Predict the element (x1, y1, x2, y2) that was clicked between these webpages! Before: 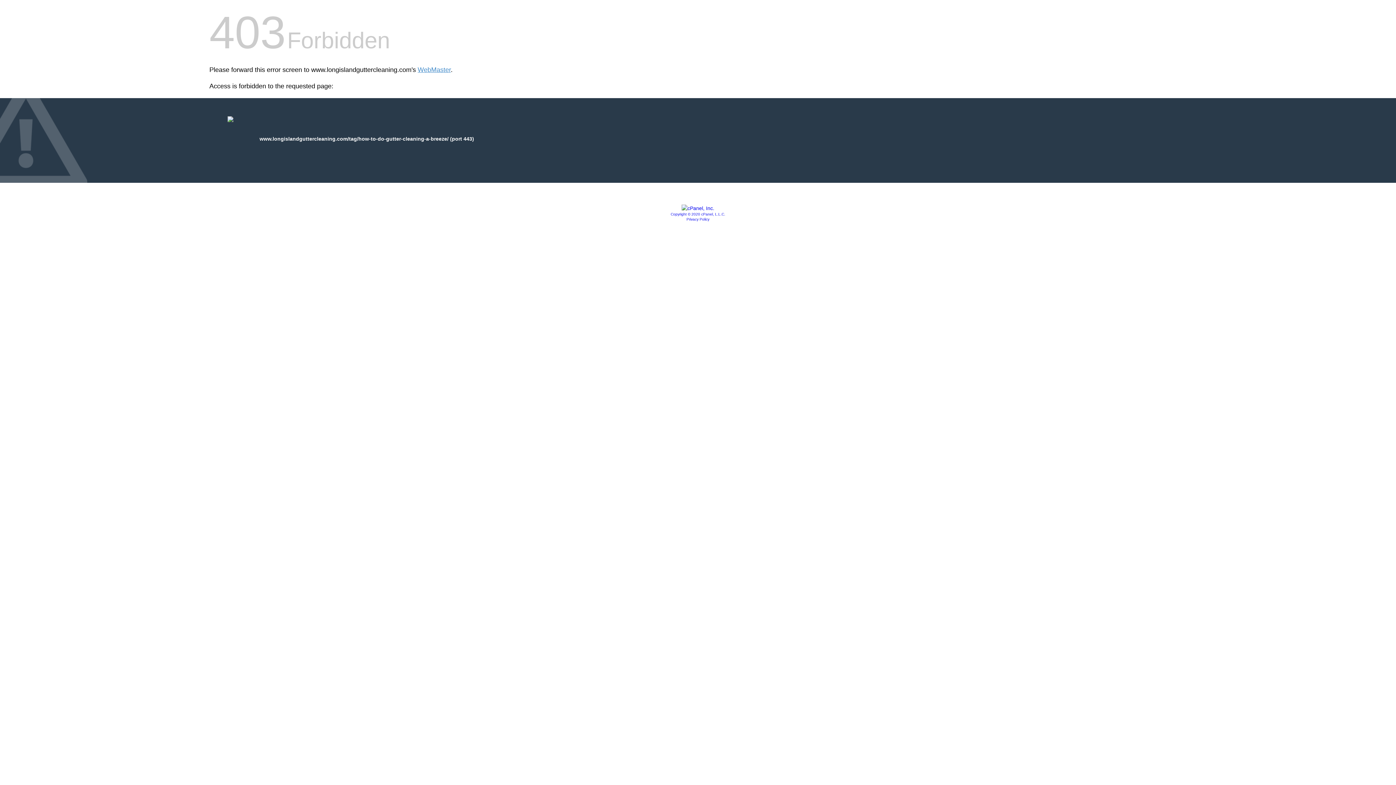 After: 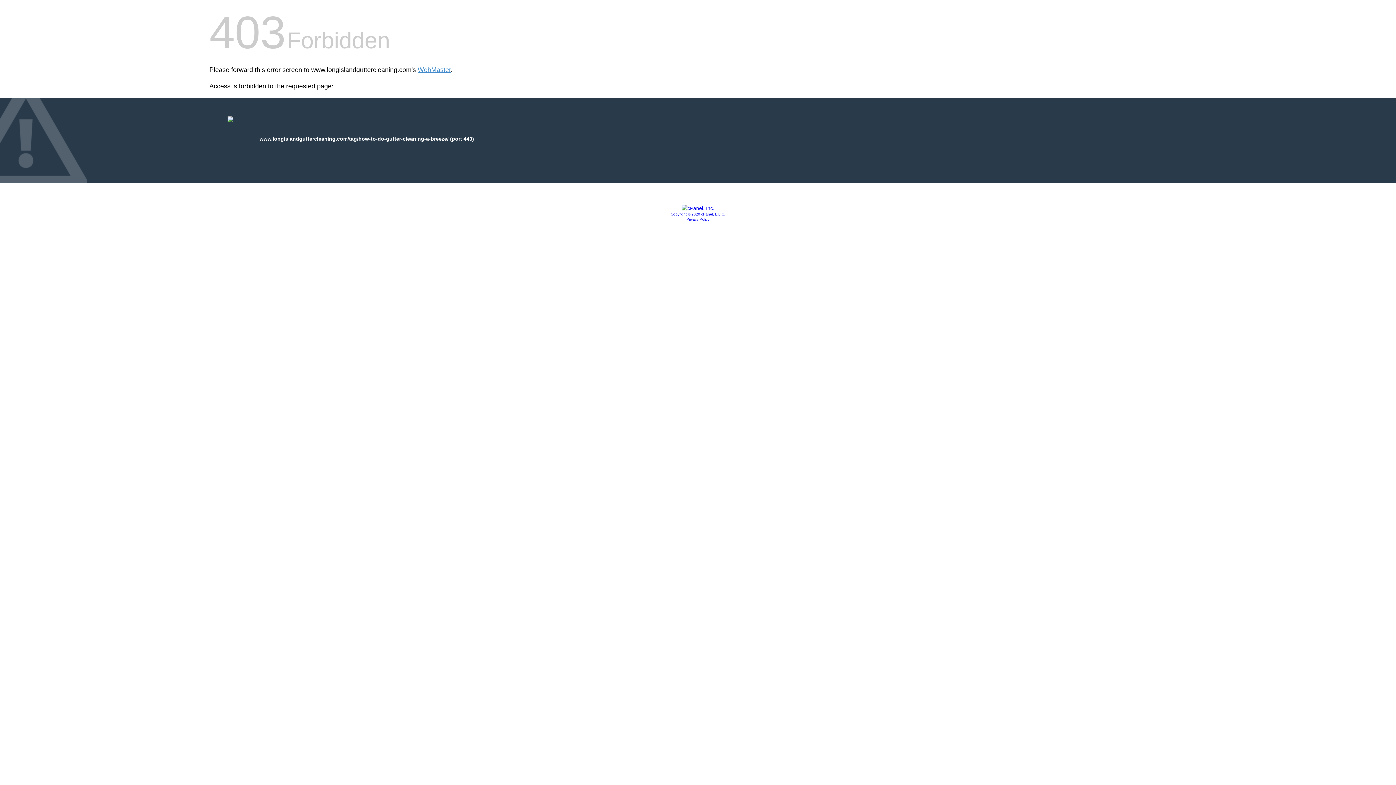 Action: bbox: (670, 212, 725, 216) label: Copyright © 2020 cPanel, L.L.C.